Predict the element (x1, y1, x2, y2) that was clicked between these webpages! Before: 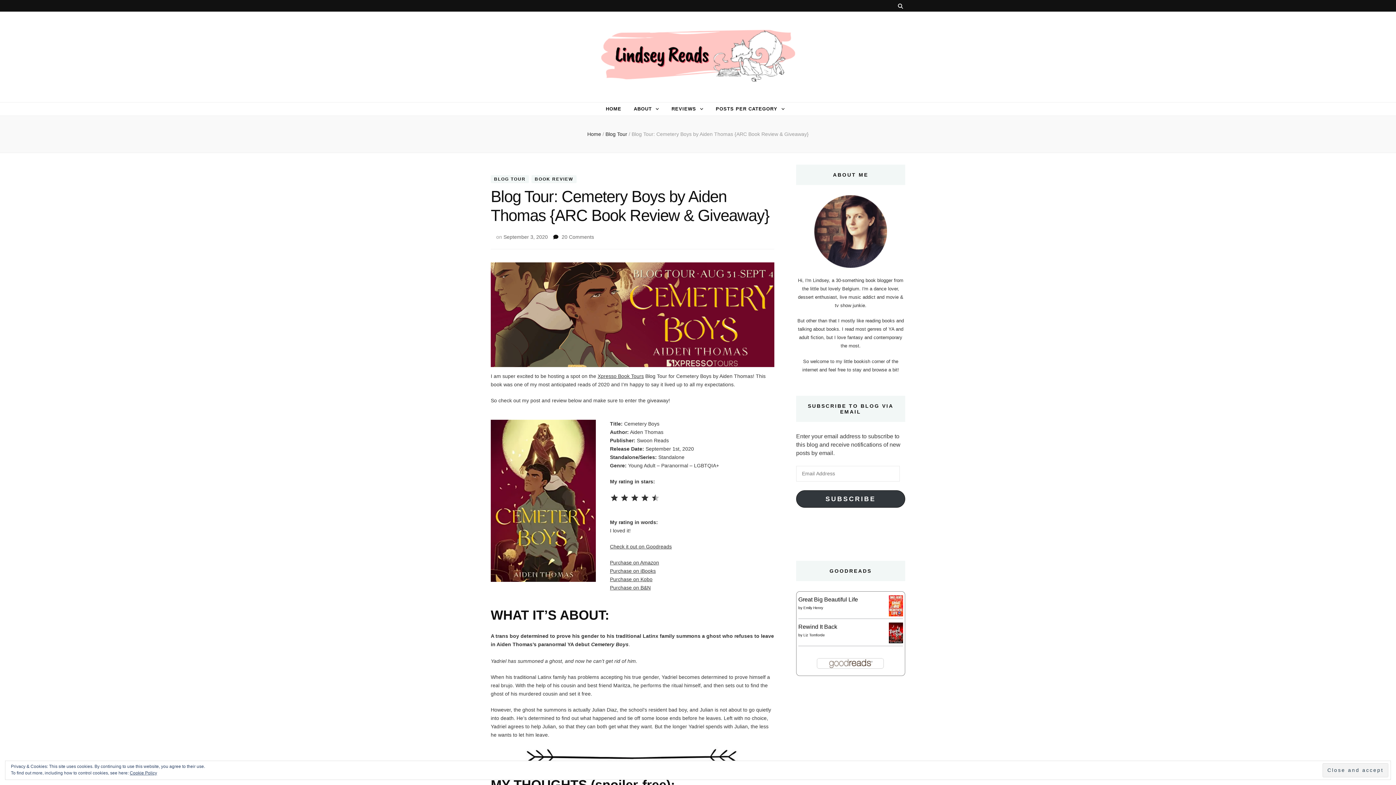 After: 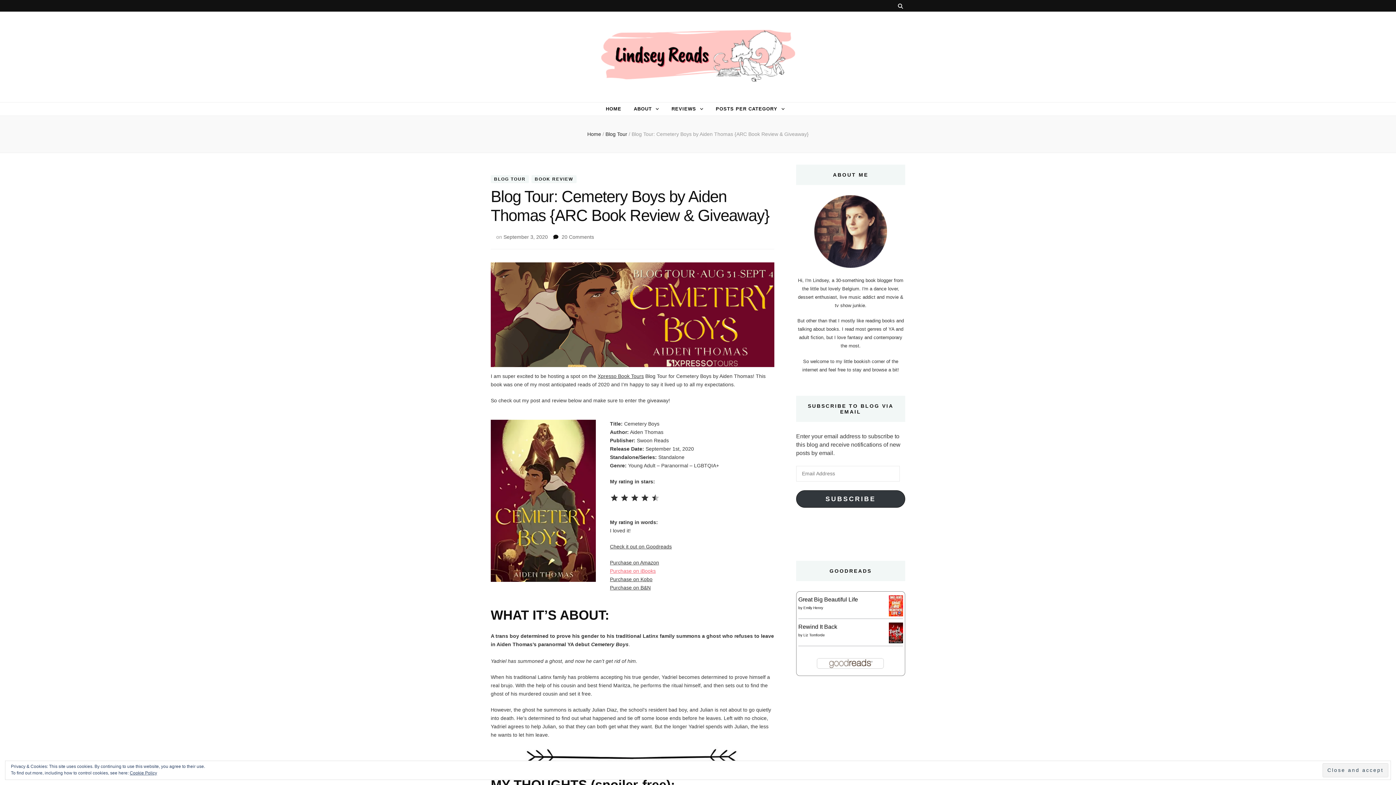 Action: label: Purchase on iBooks bbox: (610, 568, 655, 574)